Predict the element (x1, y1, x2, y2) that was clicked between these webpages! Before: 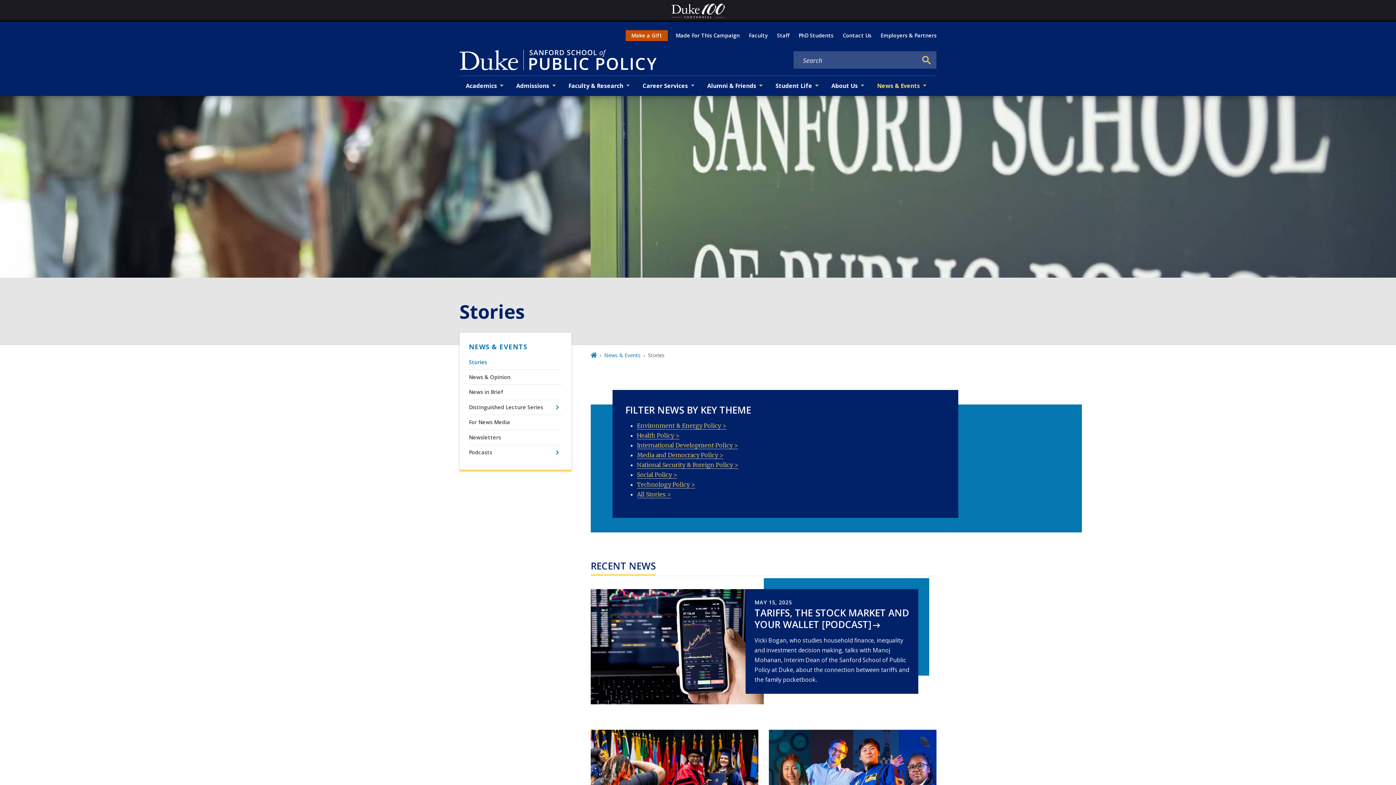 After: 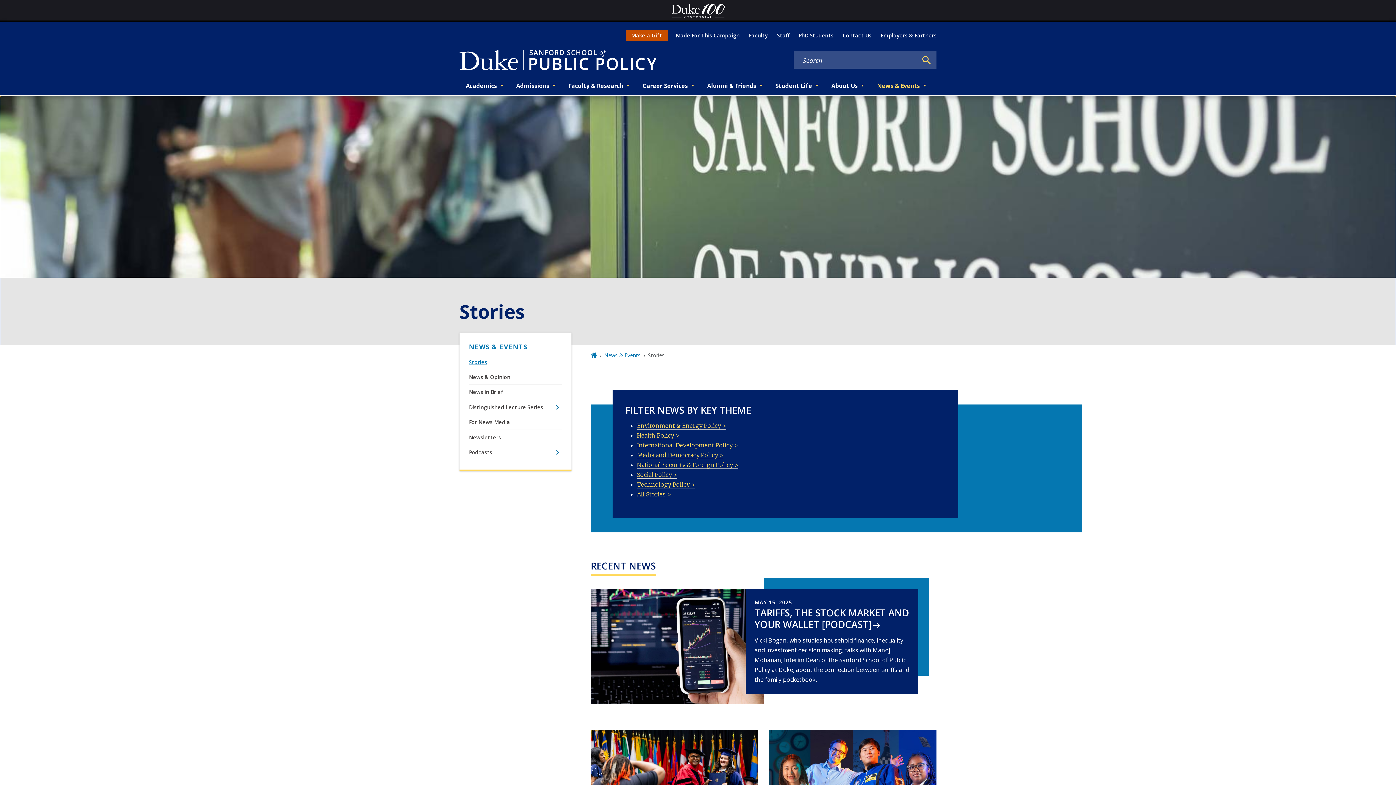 Action: bbox: (469, 356, 562, 368) label: Stories